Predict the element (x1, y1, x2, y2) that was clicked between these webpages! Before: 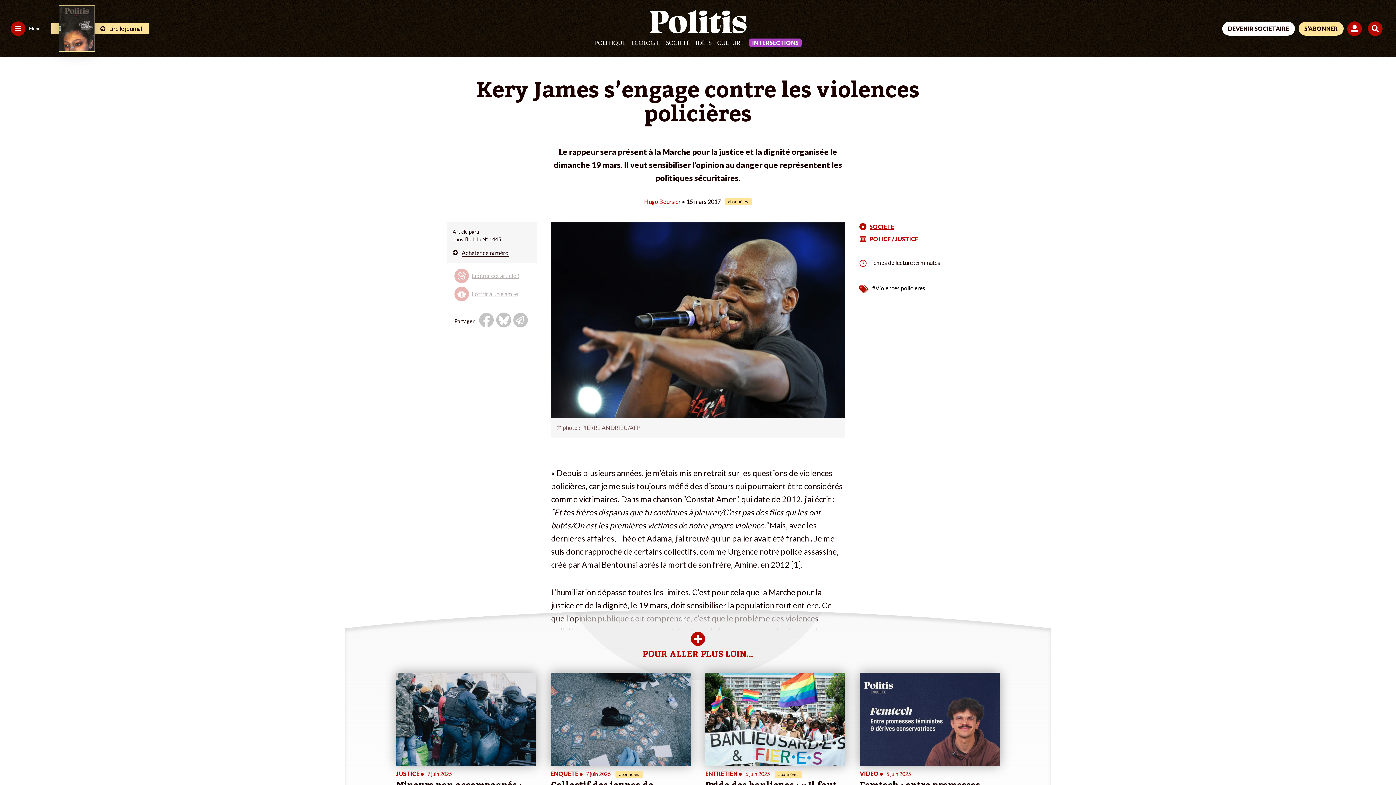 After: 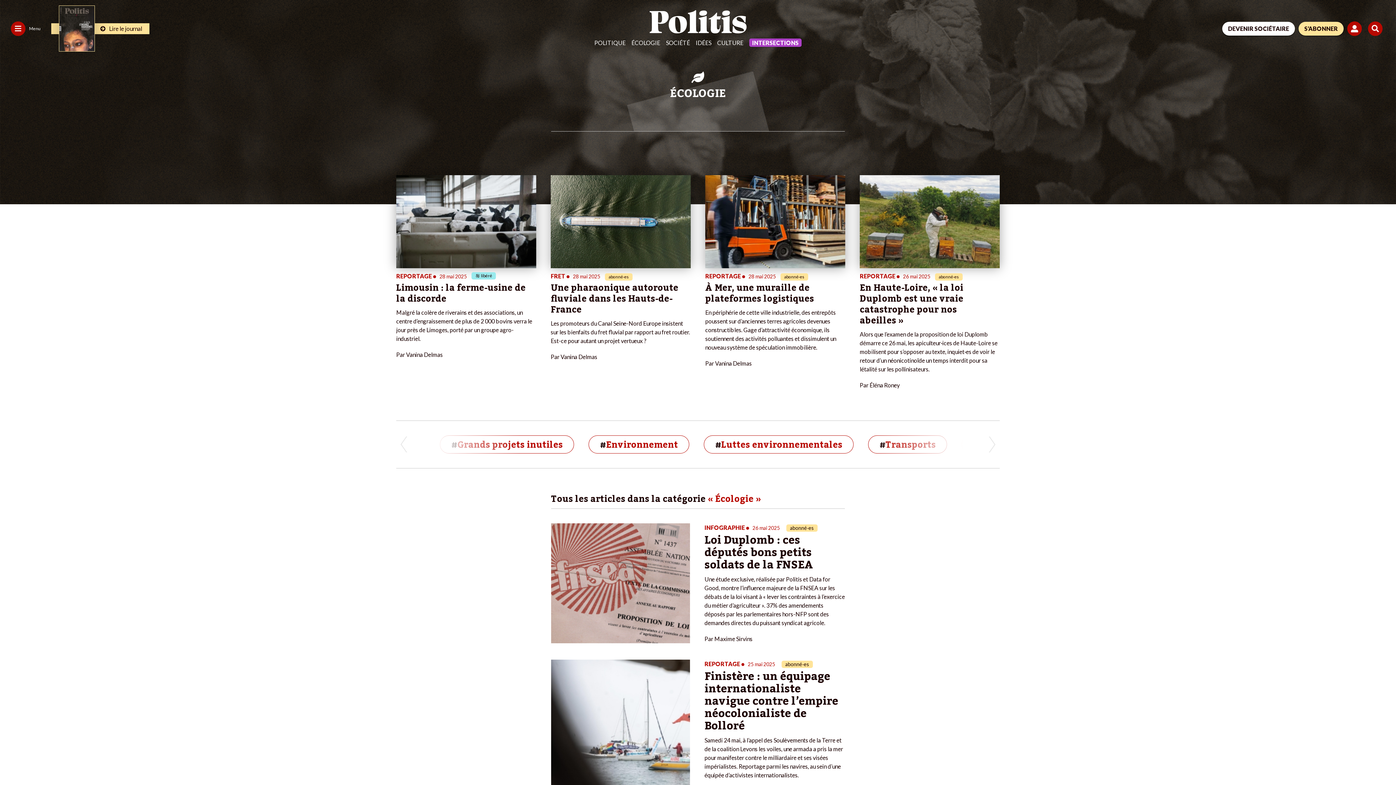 Action: label: ÉCOLOGIE bbox: (631, 39, 660, 48)